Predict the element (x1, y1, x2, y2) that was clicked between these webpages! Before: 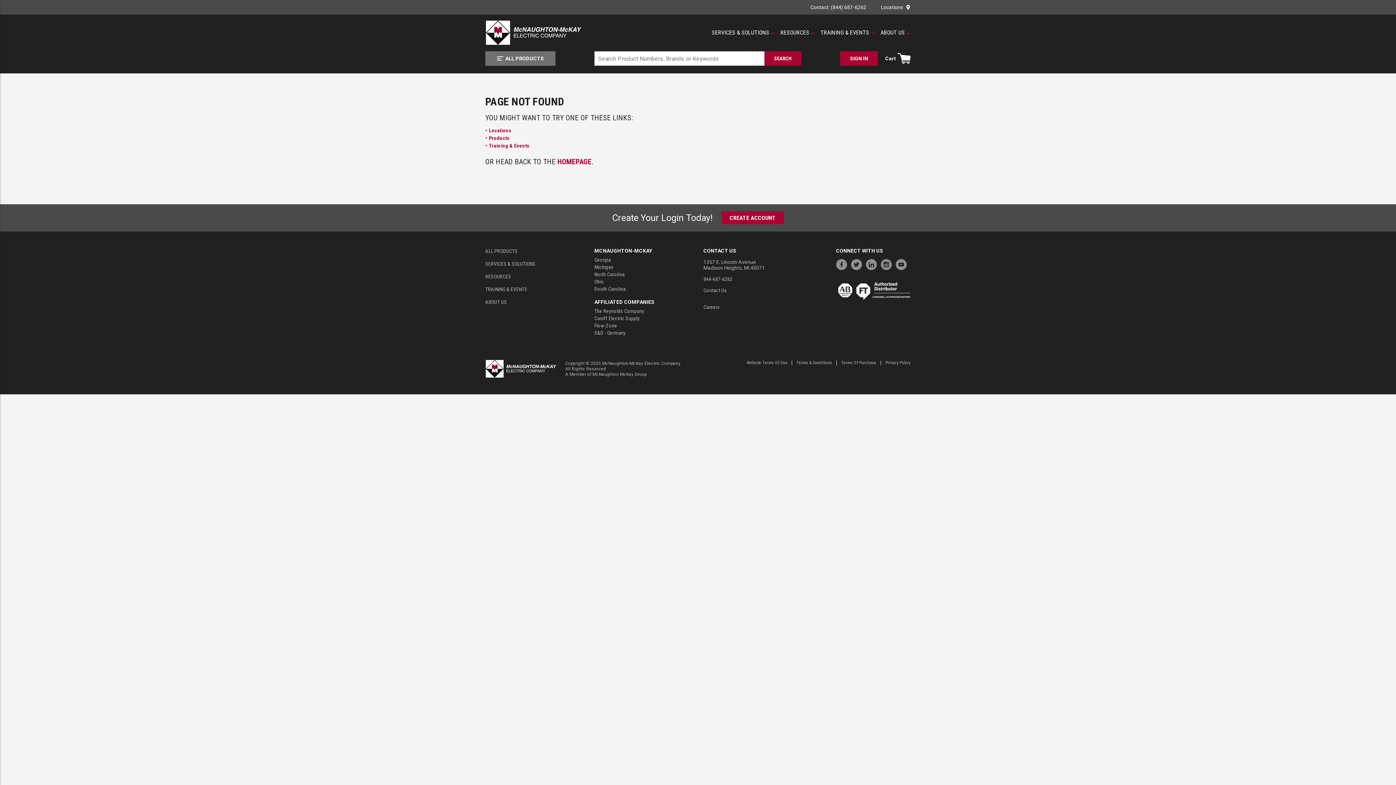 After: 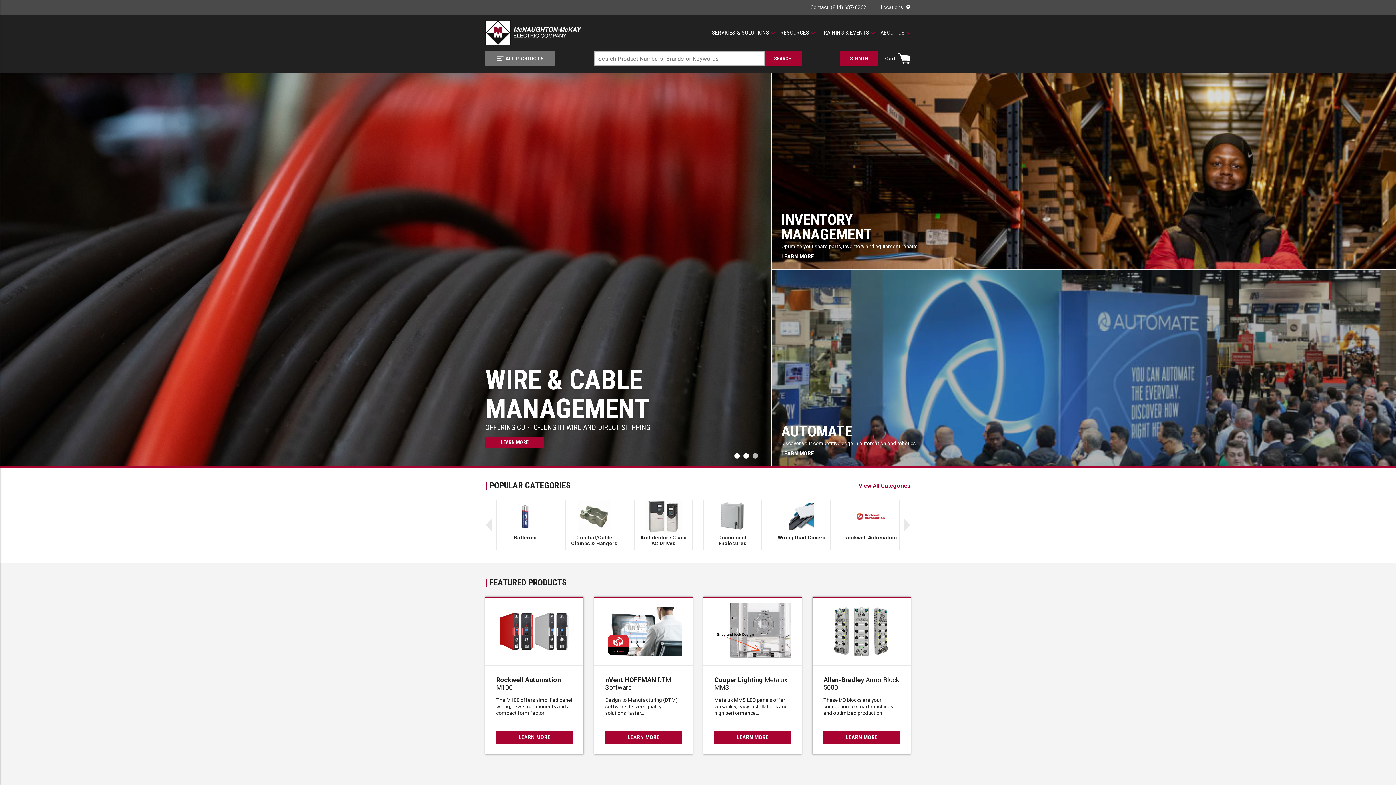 Action: bbox: (557, 157, 591, 166) label: HOMEPAGE